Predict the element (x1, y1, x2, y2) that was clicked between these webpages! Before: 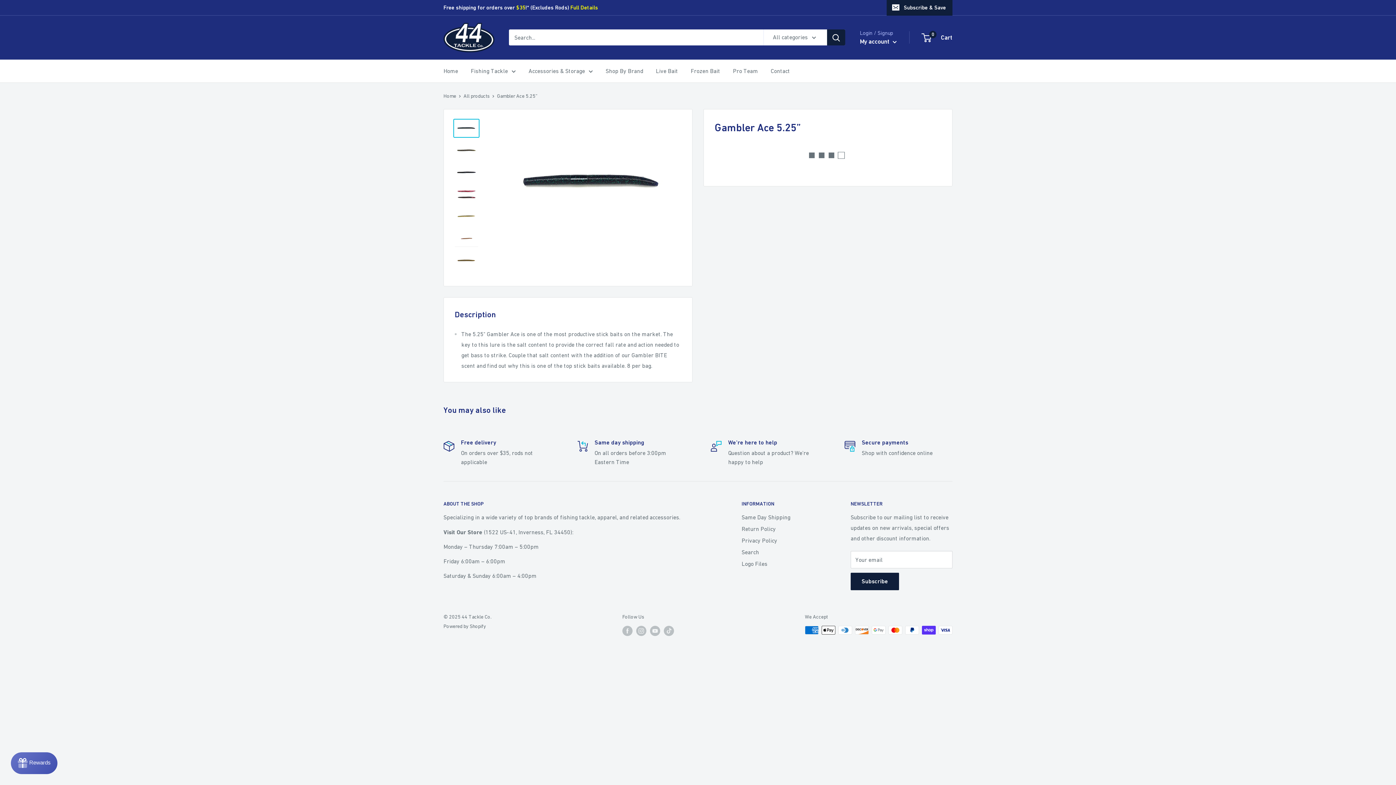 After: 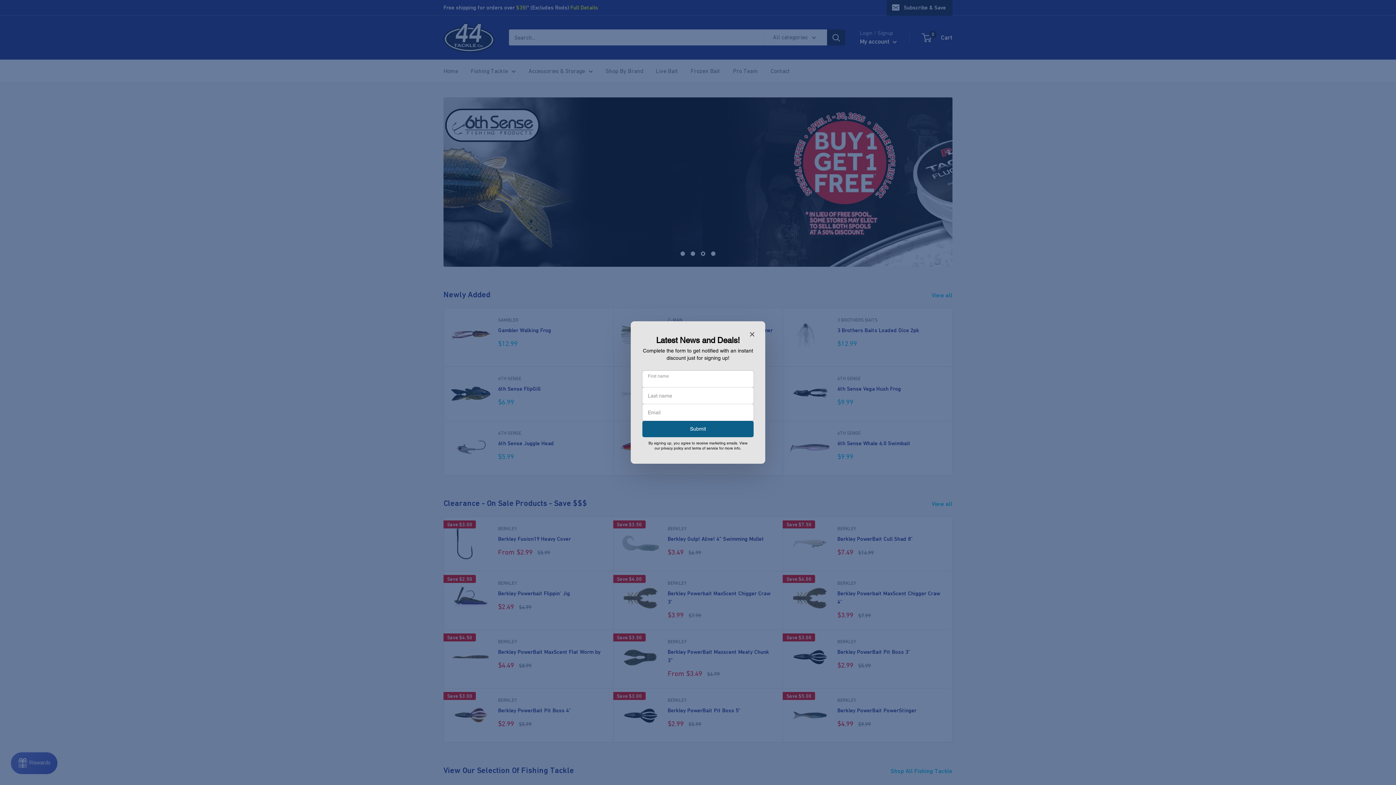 Action: bbox: (443, 92, 456, 98) label: Home